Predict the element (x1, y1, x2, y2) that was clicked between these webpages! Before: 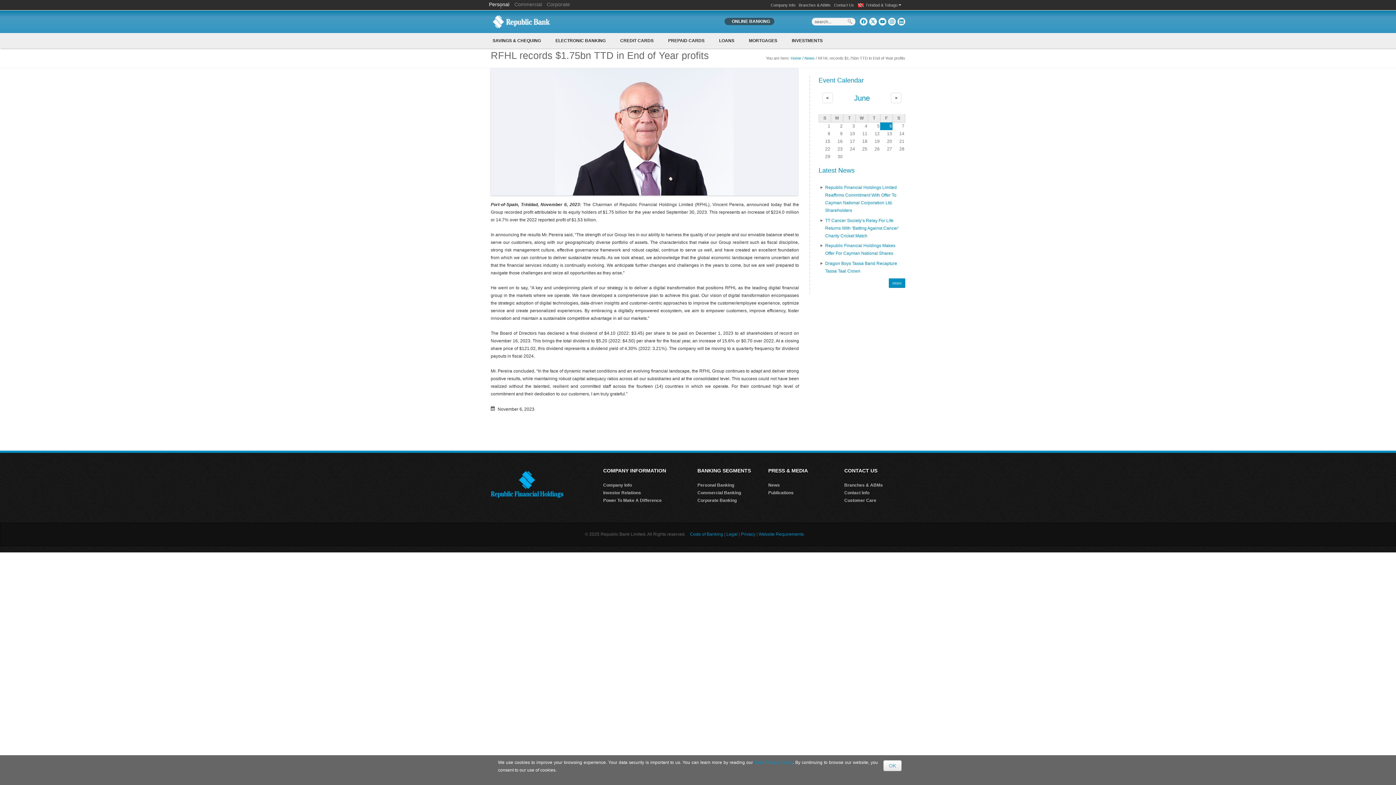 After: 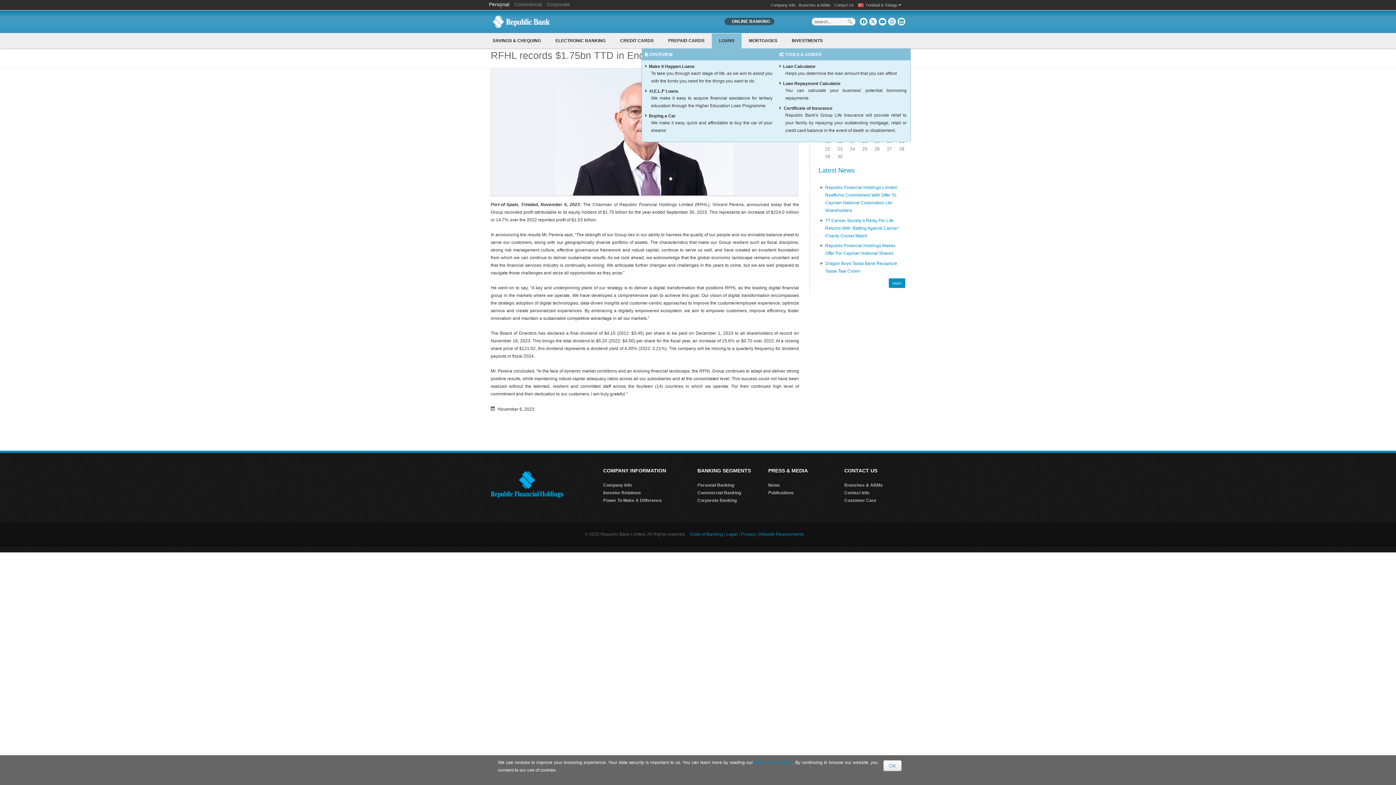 Action: bbox: (712, 33, 741, 48) label: LOANS